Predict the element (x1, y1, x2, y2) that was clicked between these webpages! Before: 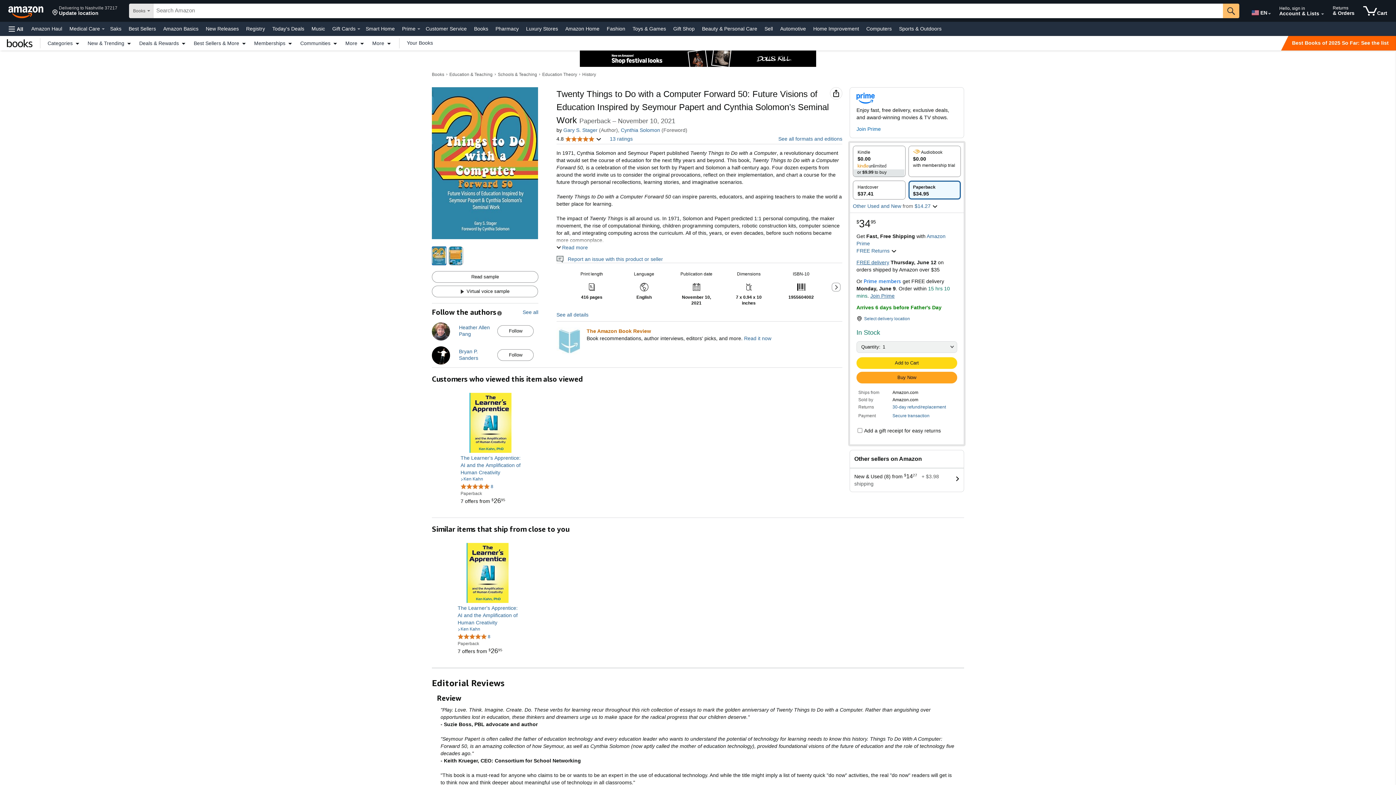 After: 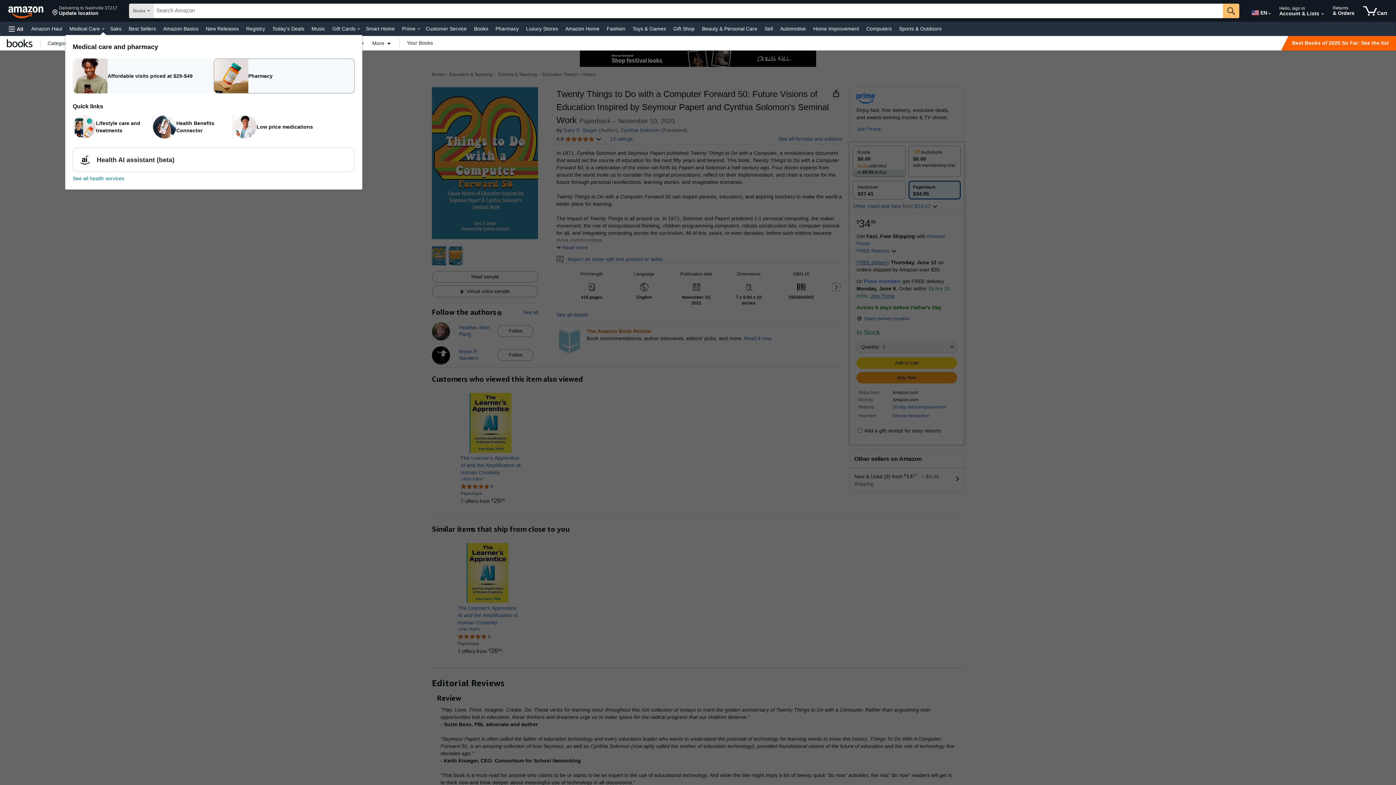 Action: label: Medical Care Details bbox: (101, 28, 104, 29)